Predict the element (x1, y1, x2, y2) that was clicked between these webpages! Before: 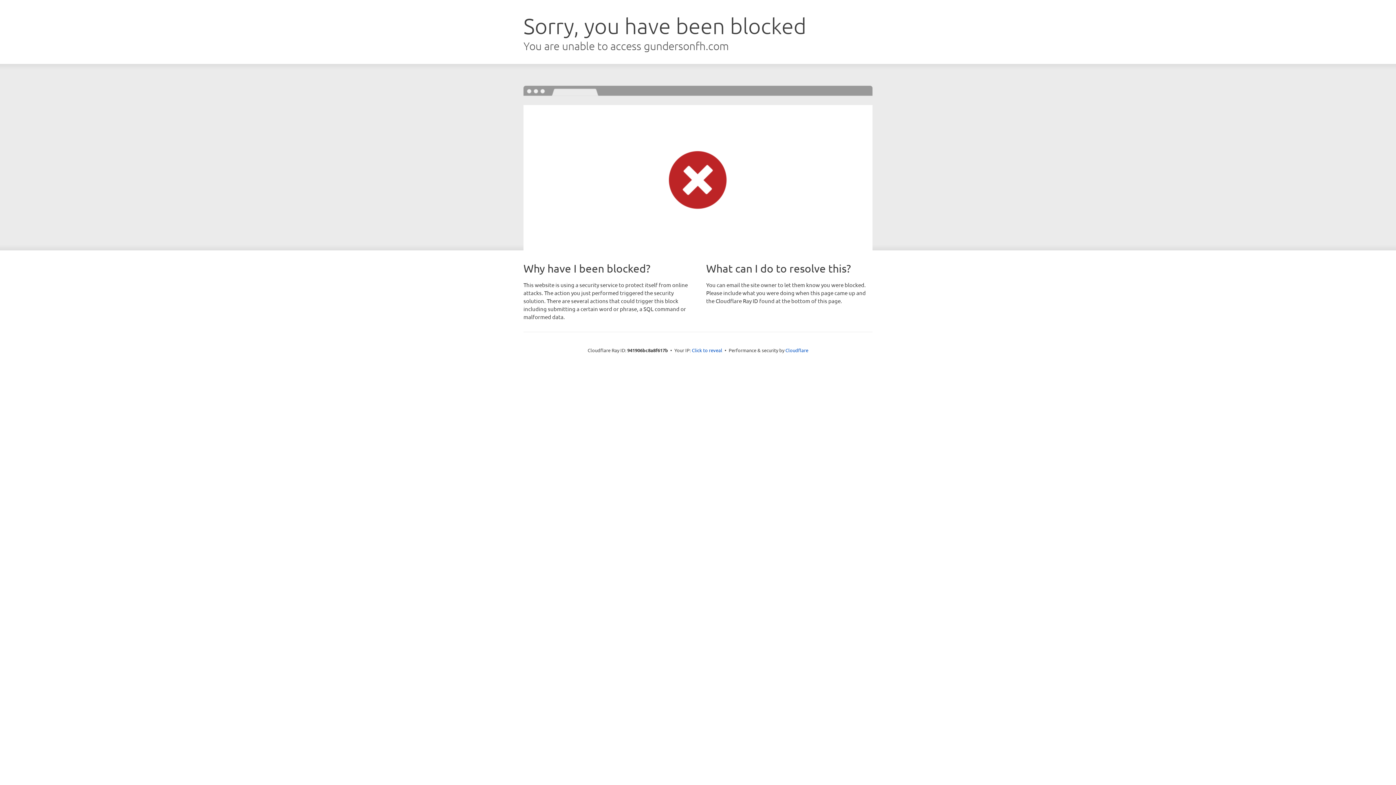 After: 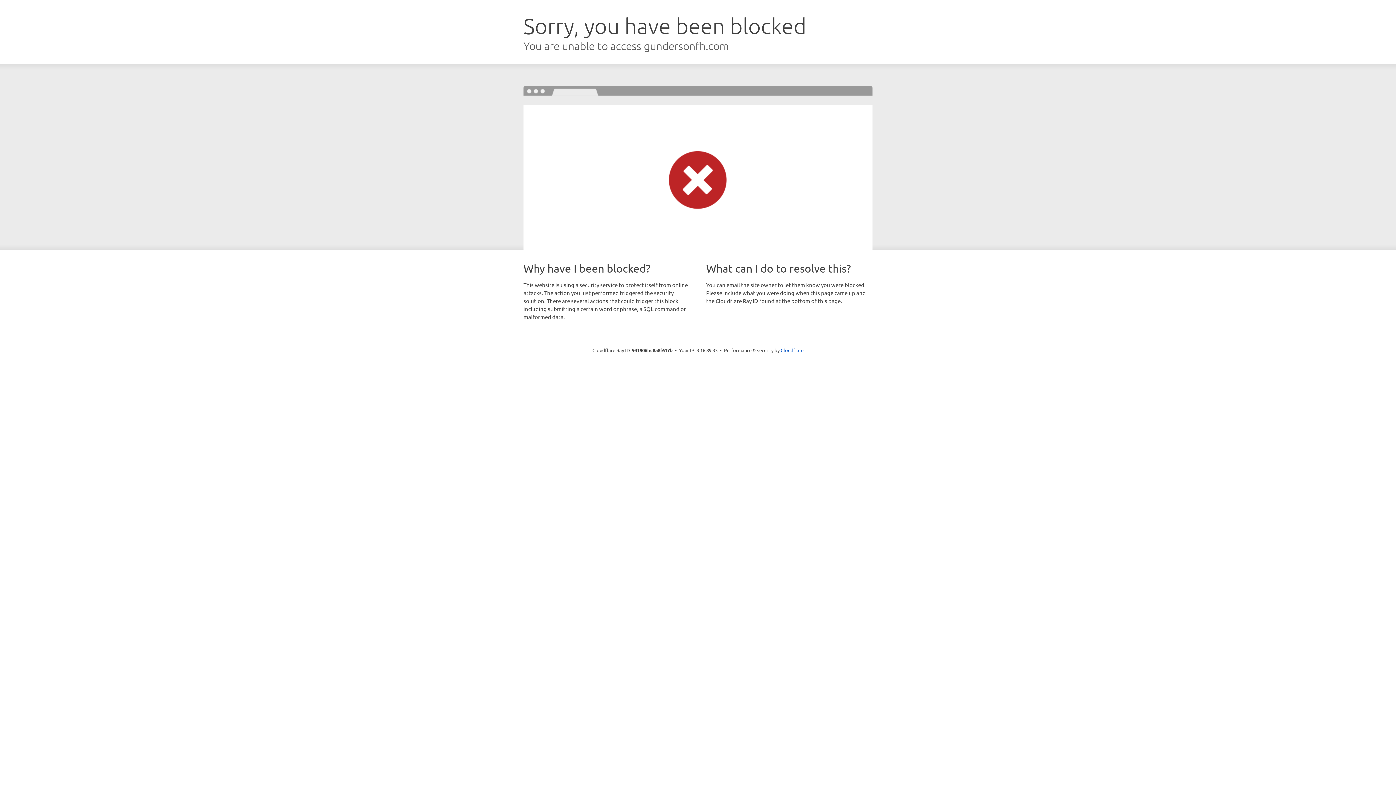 Action: bbox: (692, 346, 722, 353) label: Click to reveal